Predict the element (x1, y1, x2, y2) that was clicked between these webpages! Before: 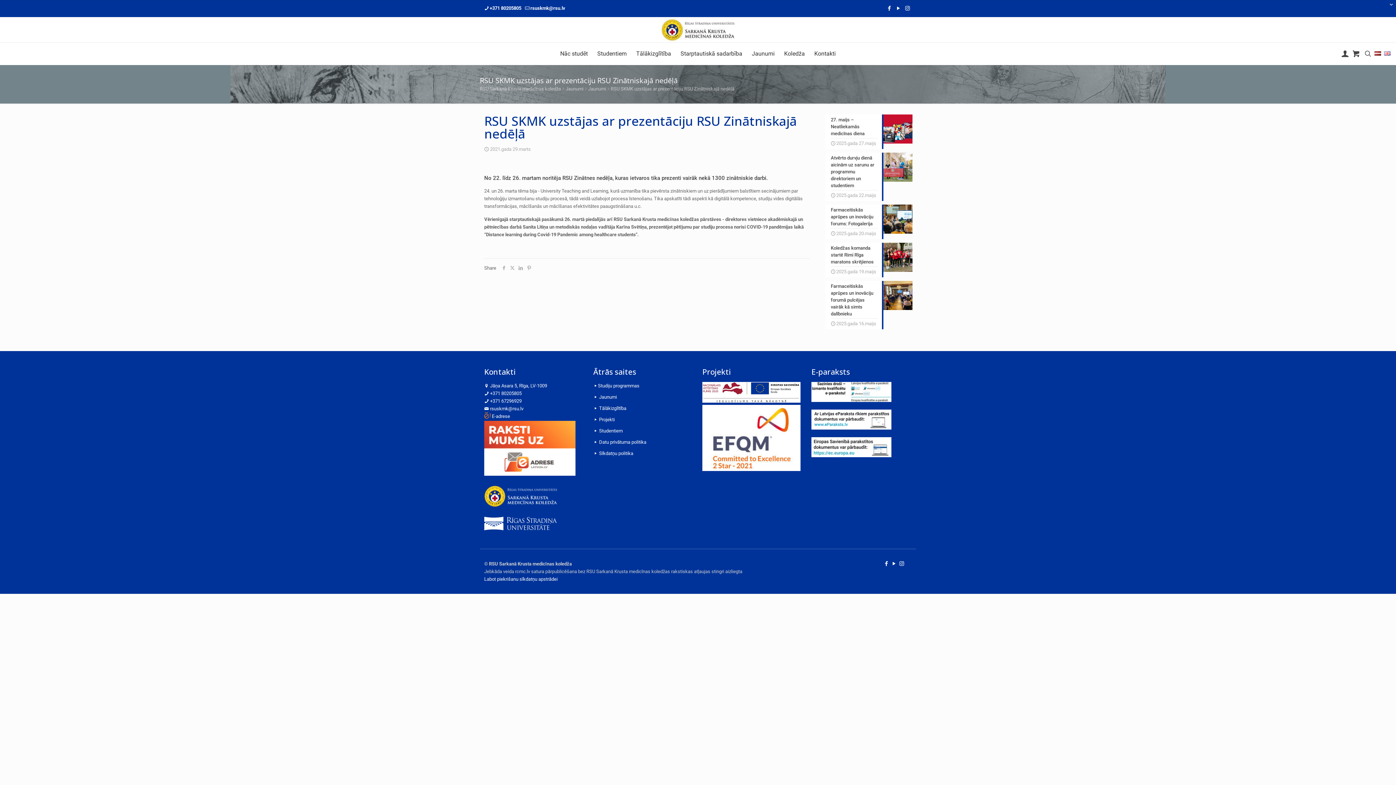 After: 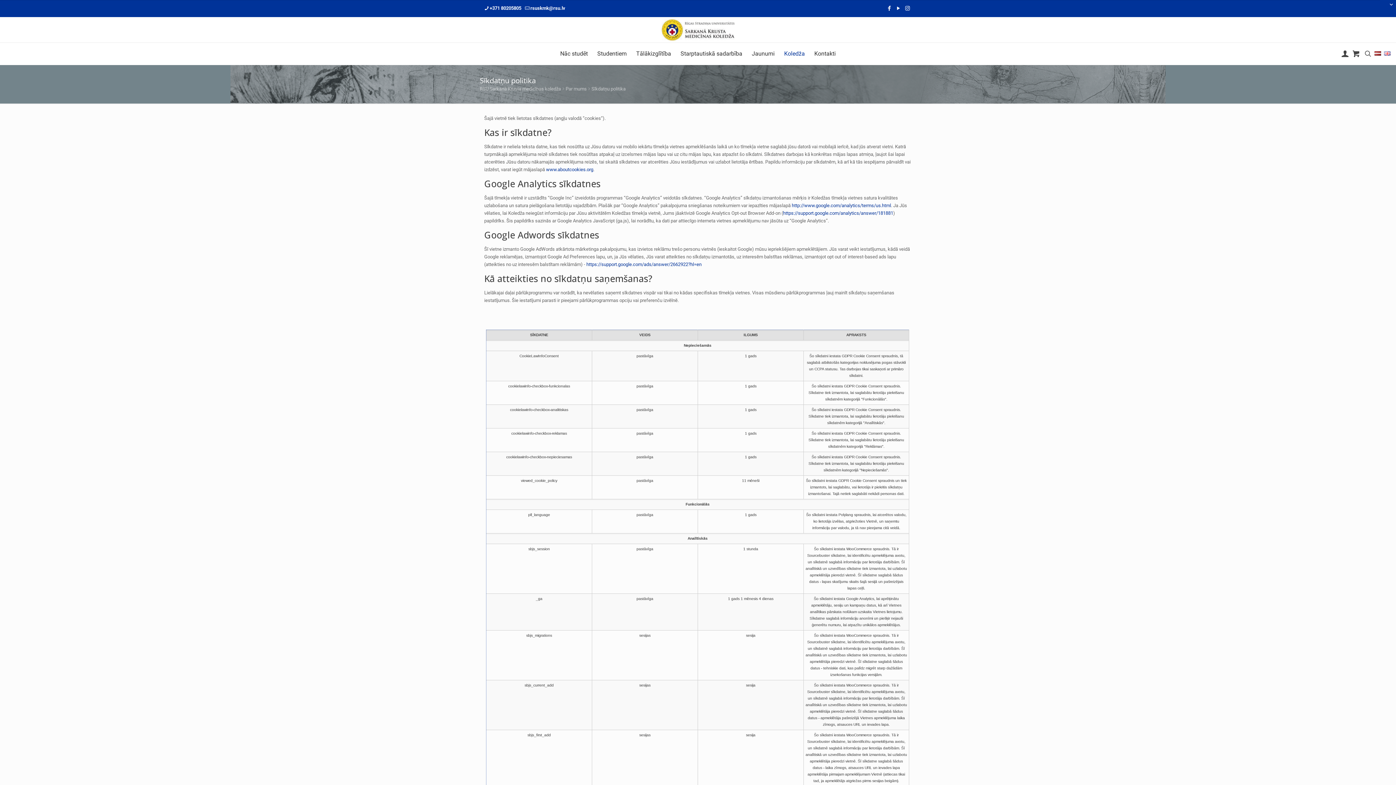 Action: bbox: (599, 449, 633, 457) label: Sīkdatņu politika